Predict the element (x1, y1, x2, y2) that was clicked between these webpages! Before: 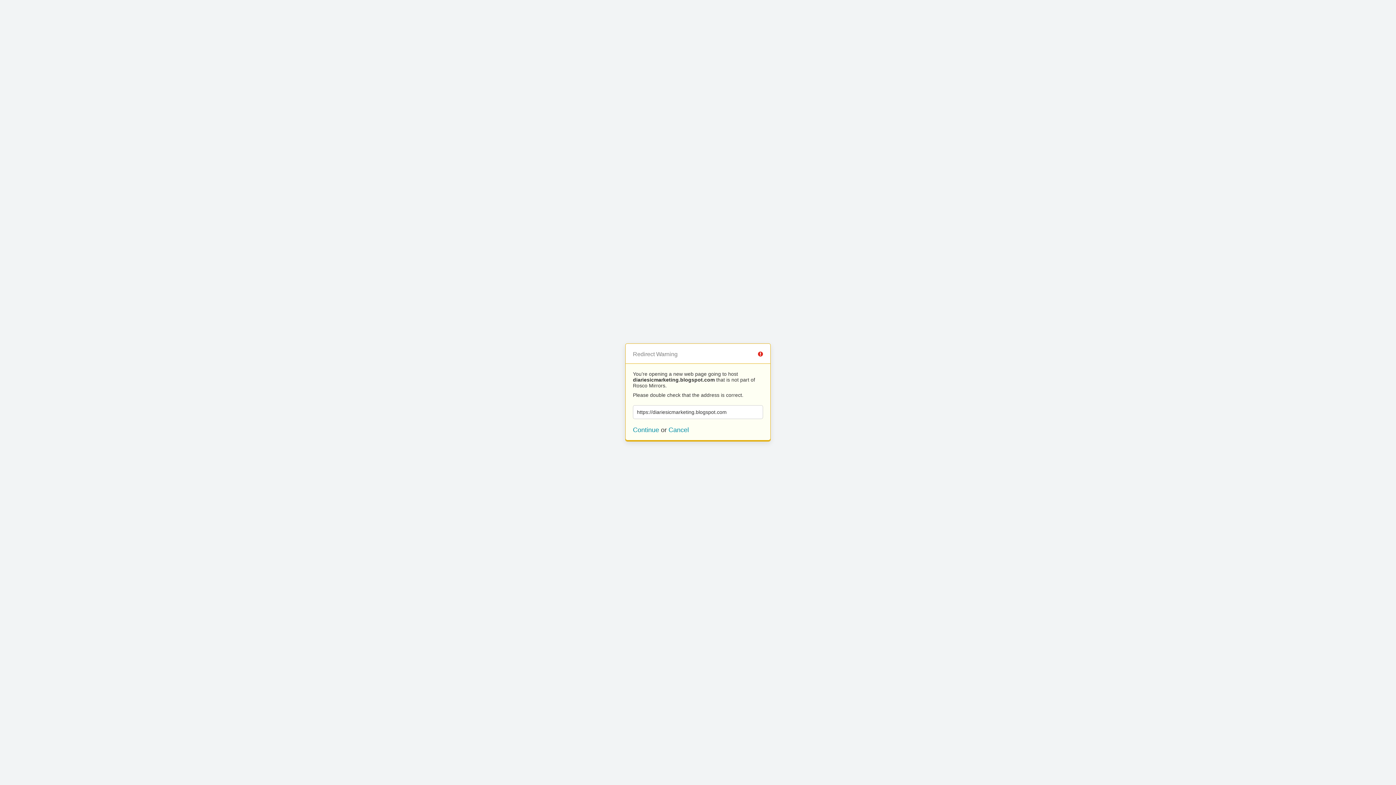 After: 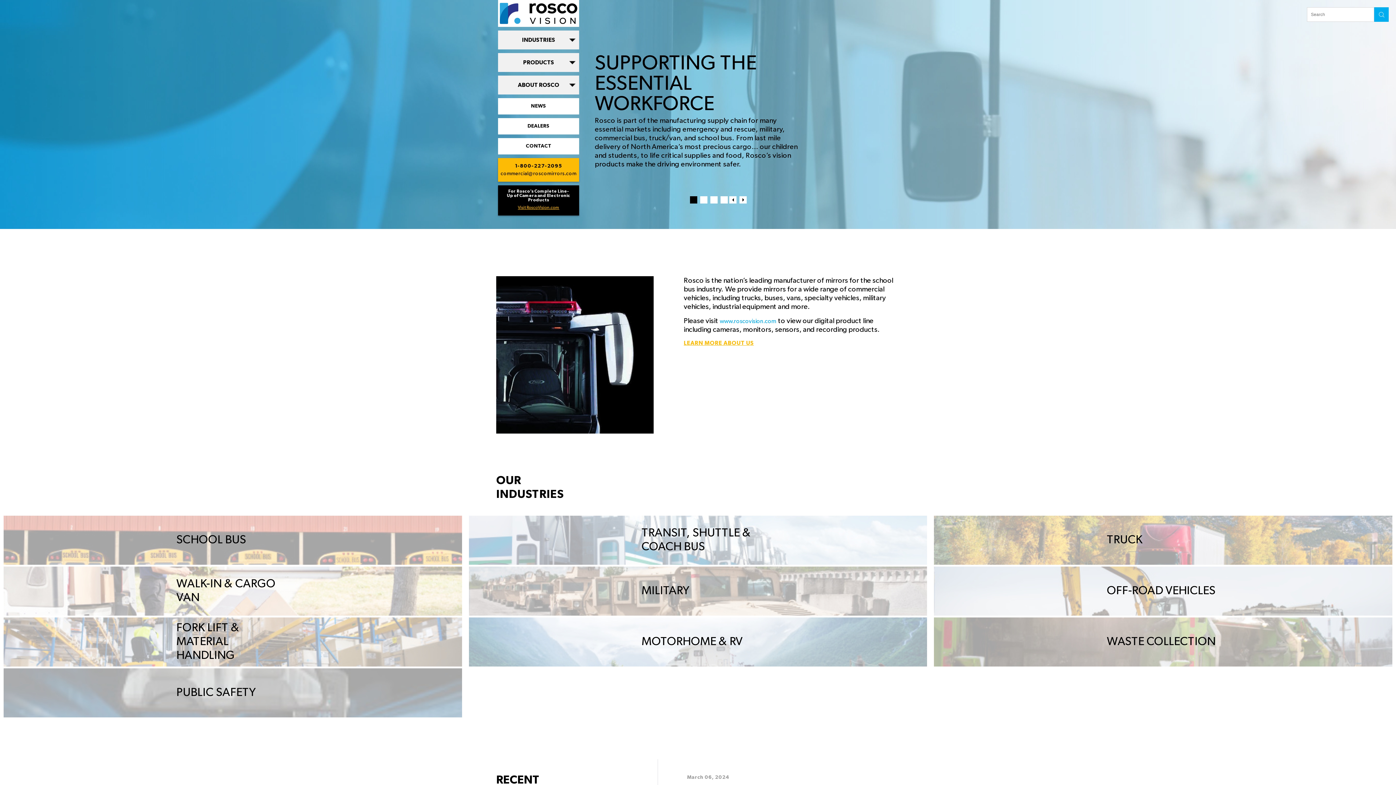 Action: label: Cancel bbox: (668, 426, 689, 433)